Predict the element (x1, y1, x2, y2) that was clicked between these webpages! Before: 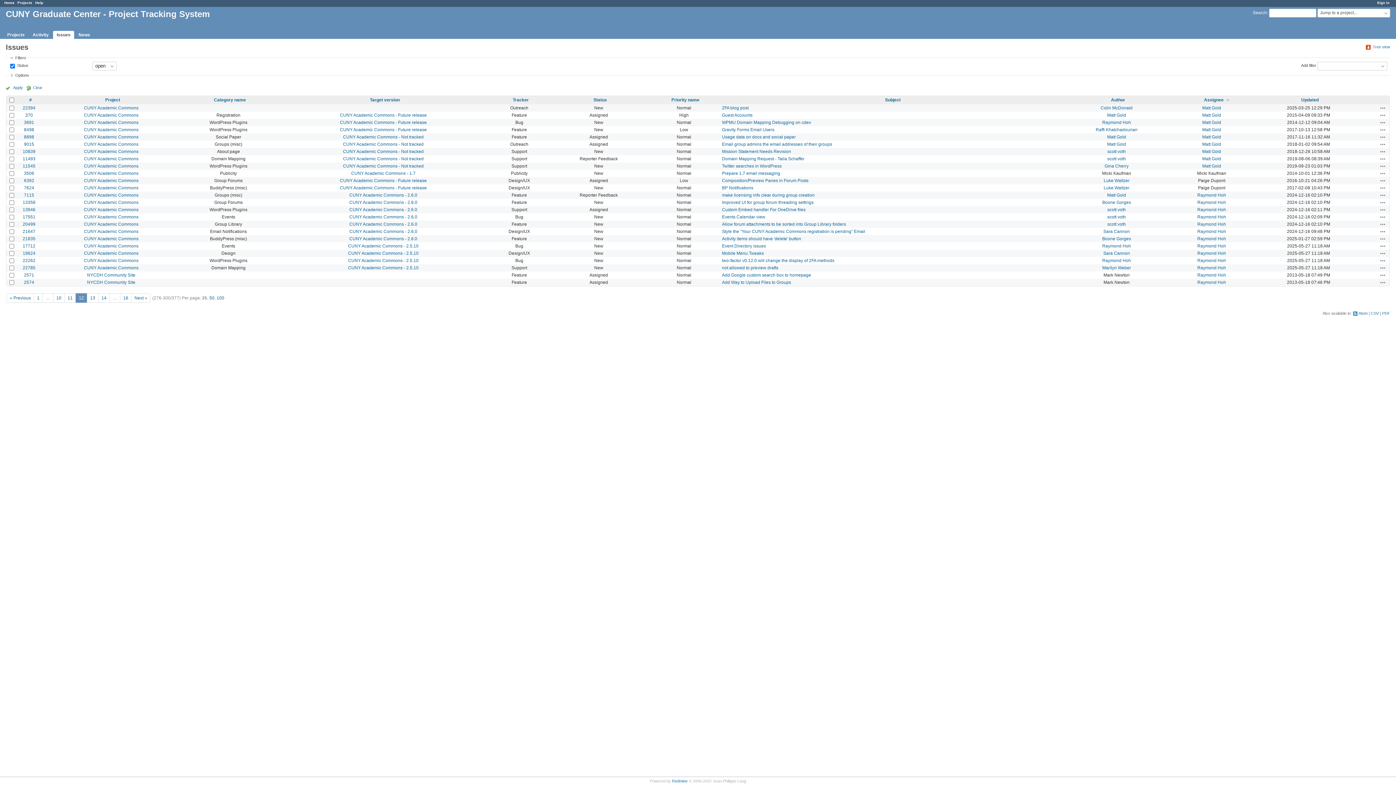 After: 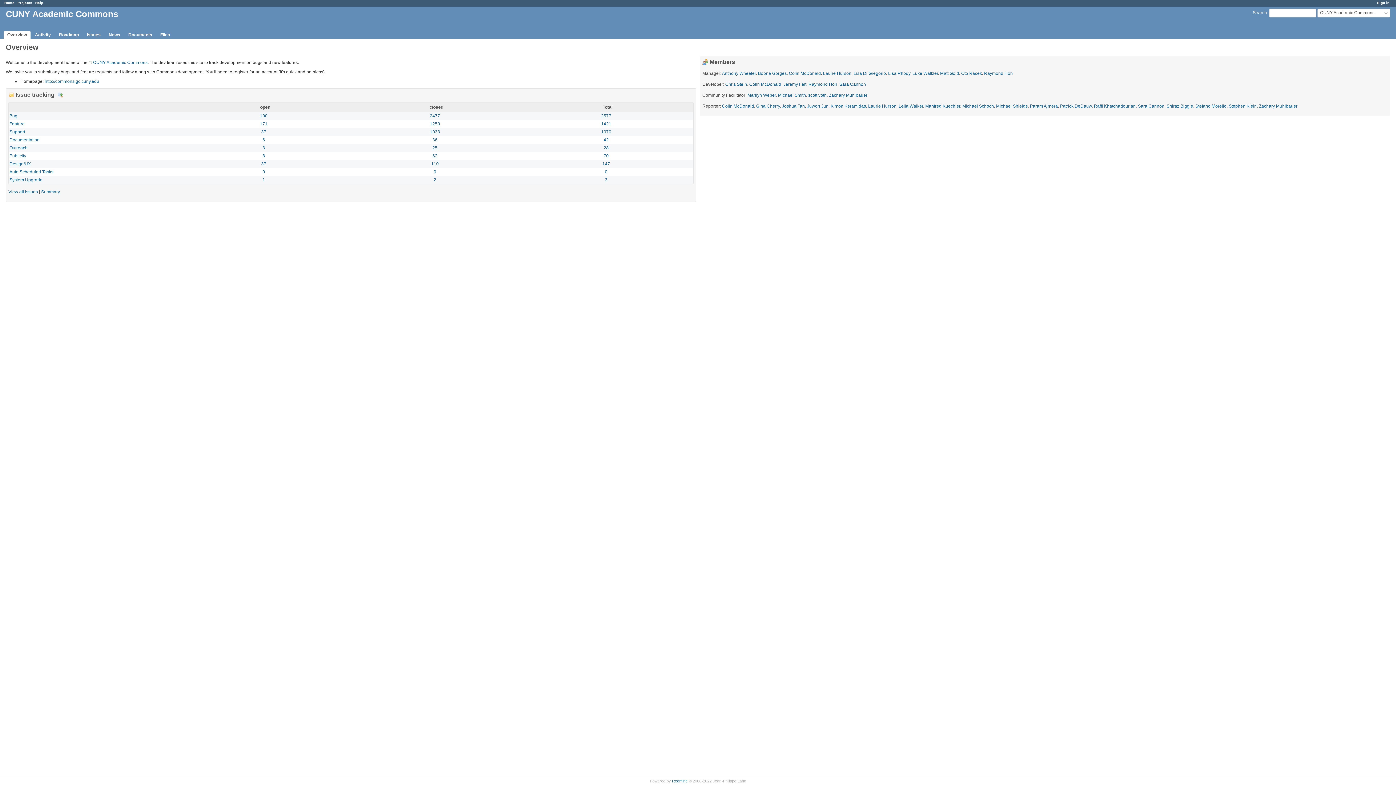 Action: bbox: (84, 229, 138, 234) label: CUNY Academic Commons